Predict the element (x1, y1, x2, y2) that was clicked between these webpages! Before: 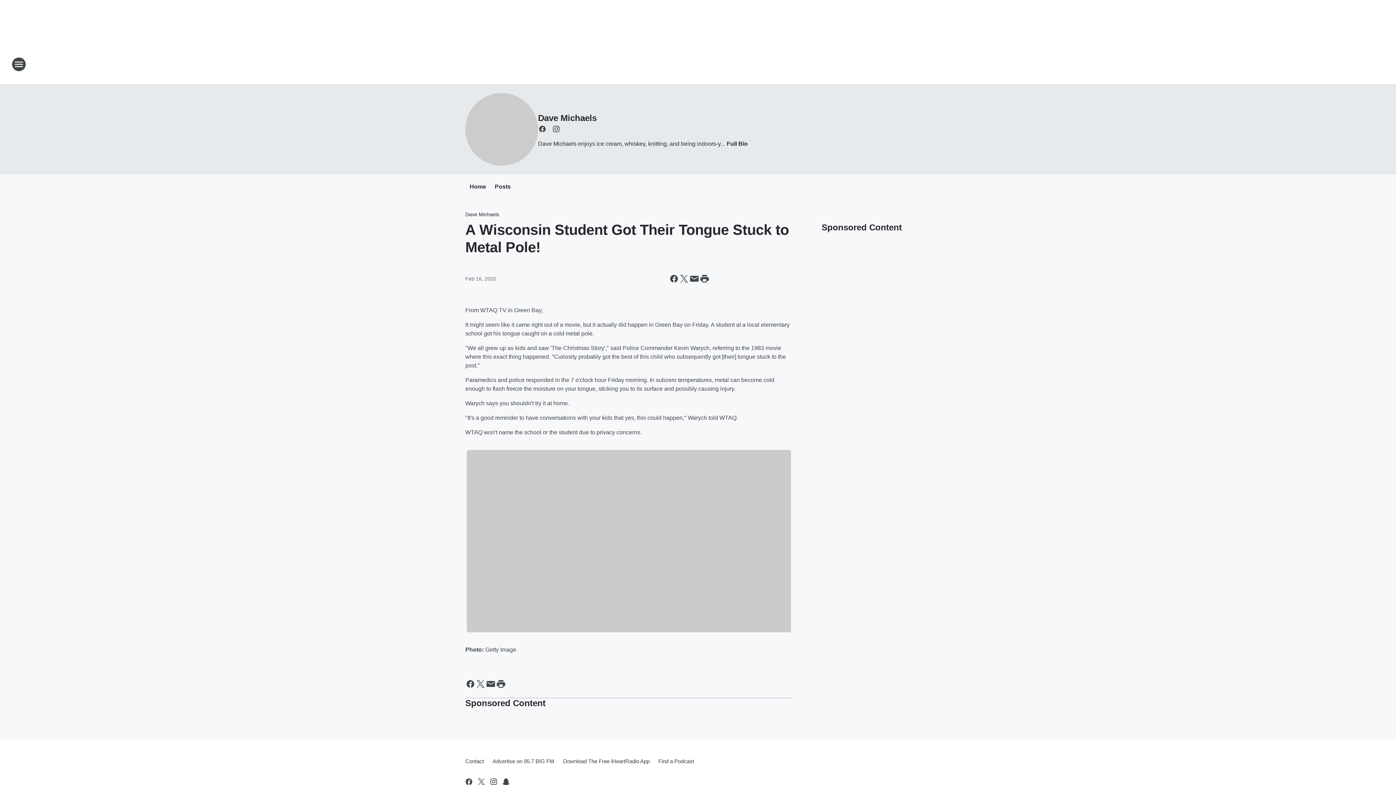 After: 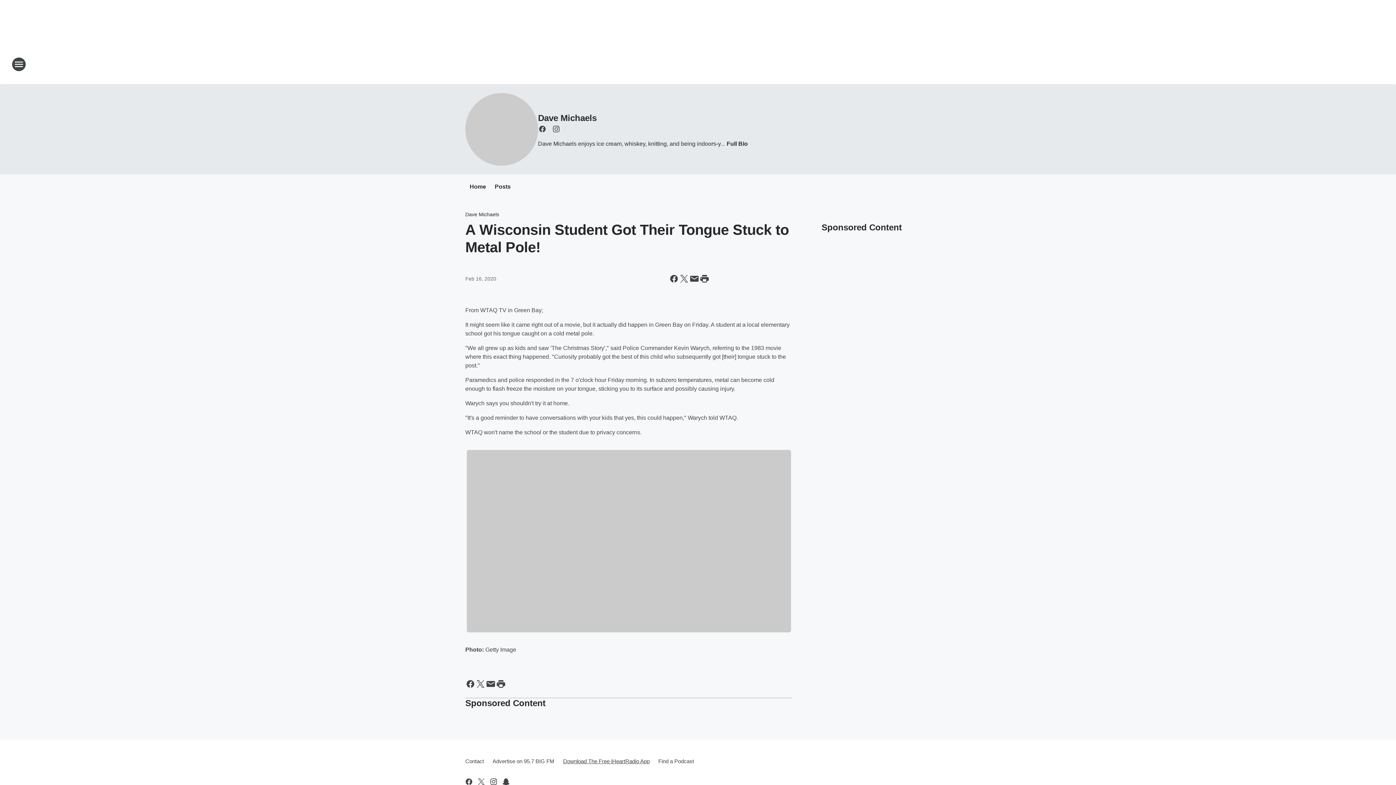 Action: label: Download The Free iHeartRadio App bbox: (558, 752, 654, 771)